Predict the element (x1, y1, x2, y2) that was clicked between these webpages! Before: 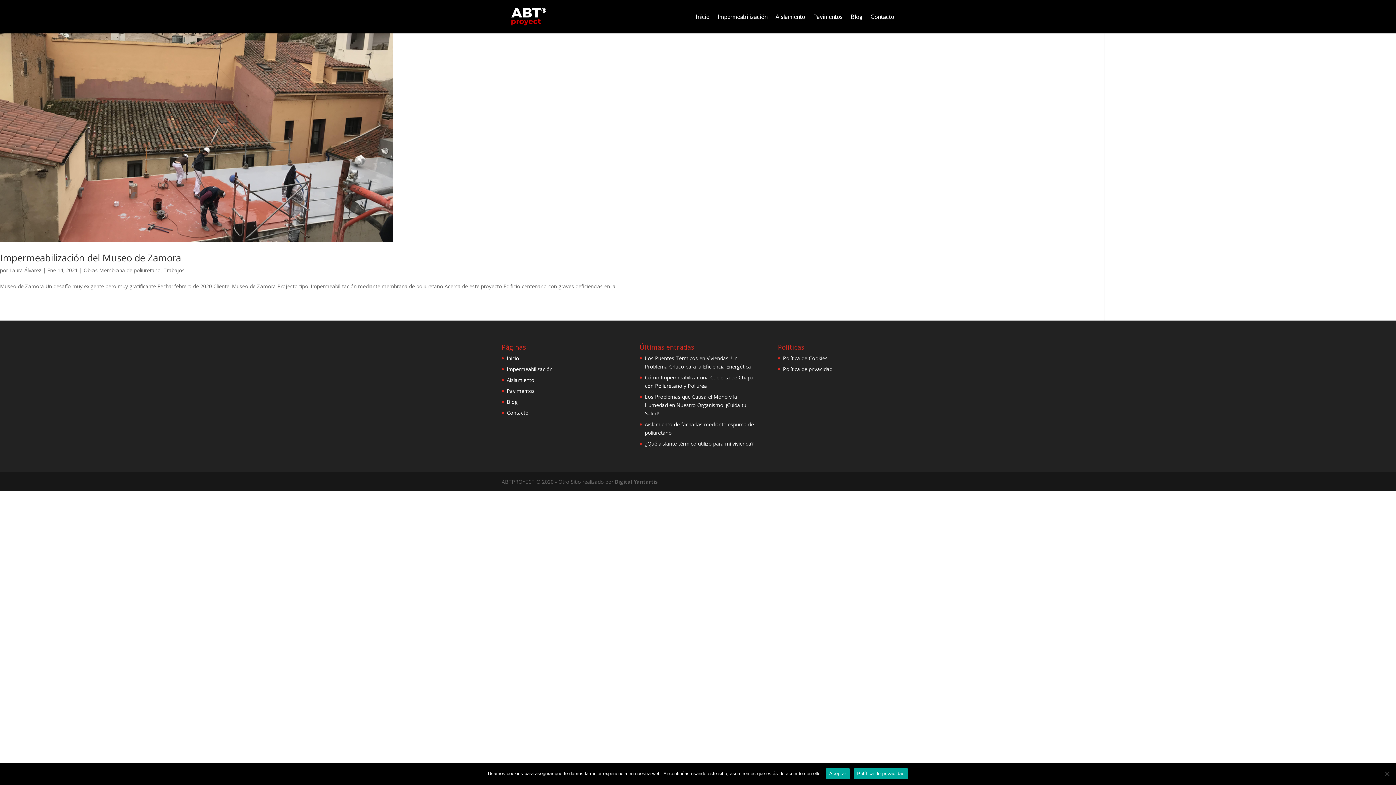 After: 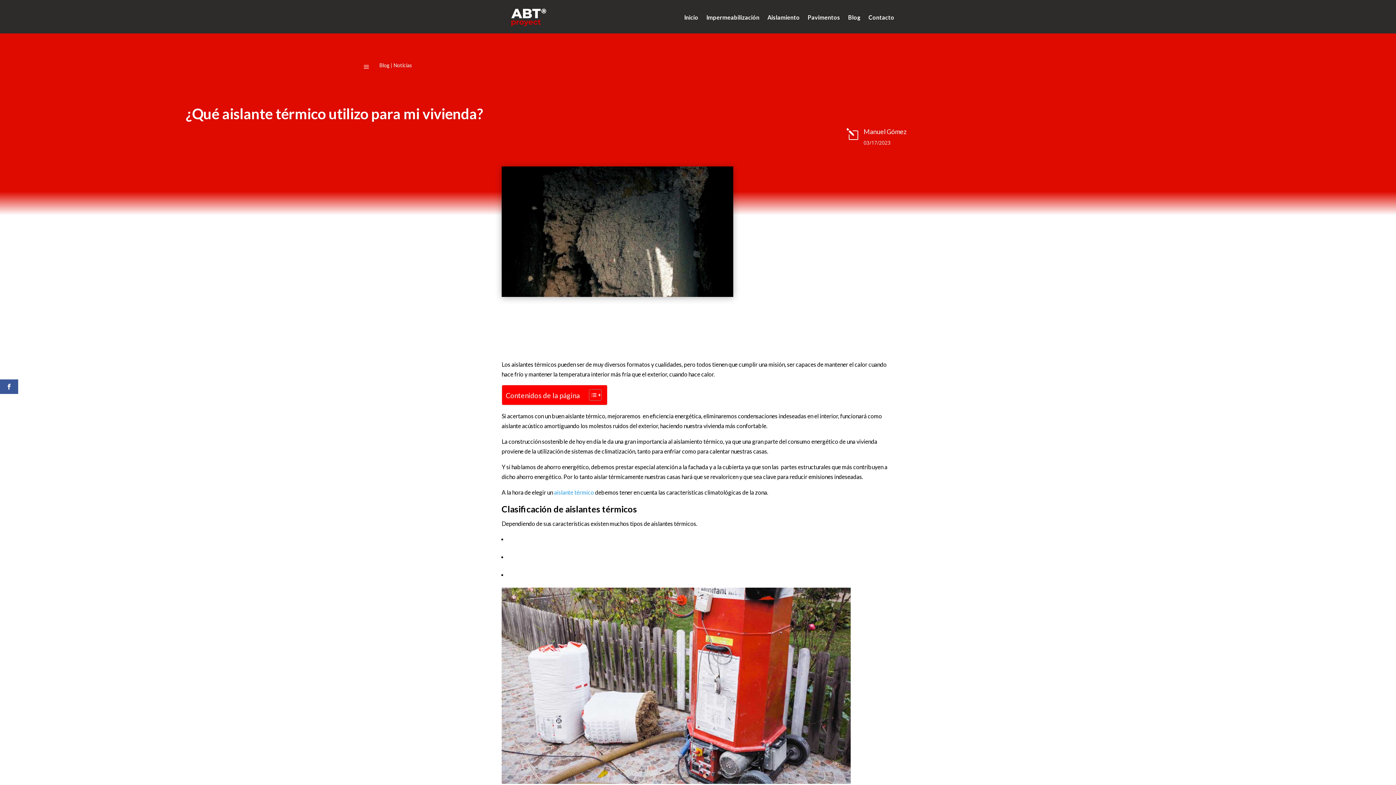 Action: label: ¿Qué aislante térmico utilizo para mi vivienda? bbox: (645, 440, 753, 447)